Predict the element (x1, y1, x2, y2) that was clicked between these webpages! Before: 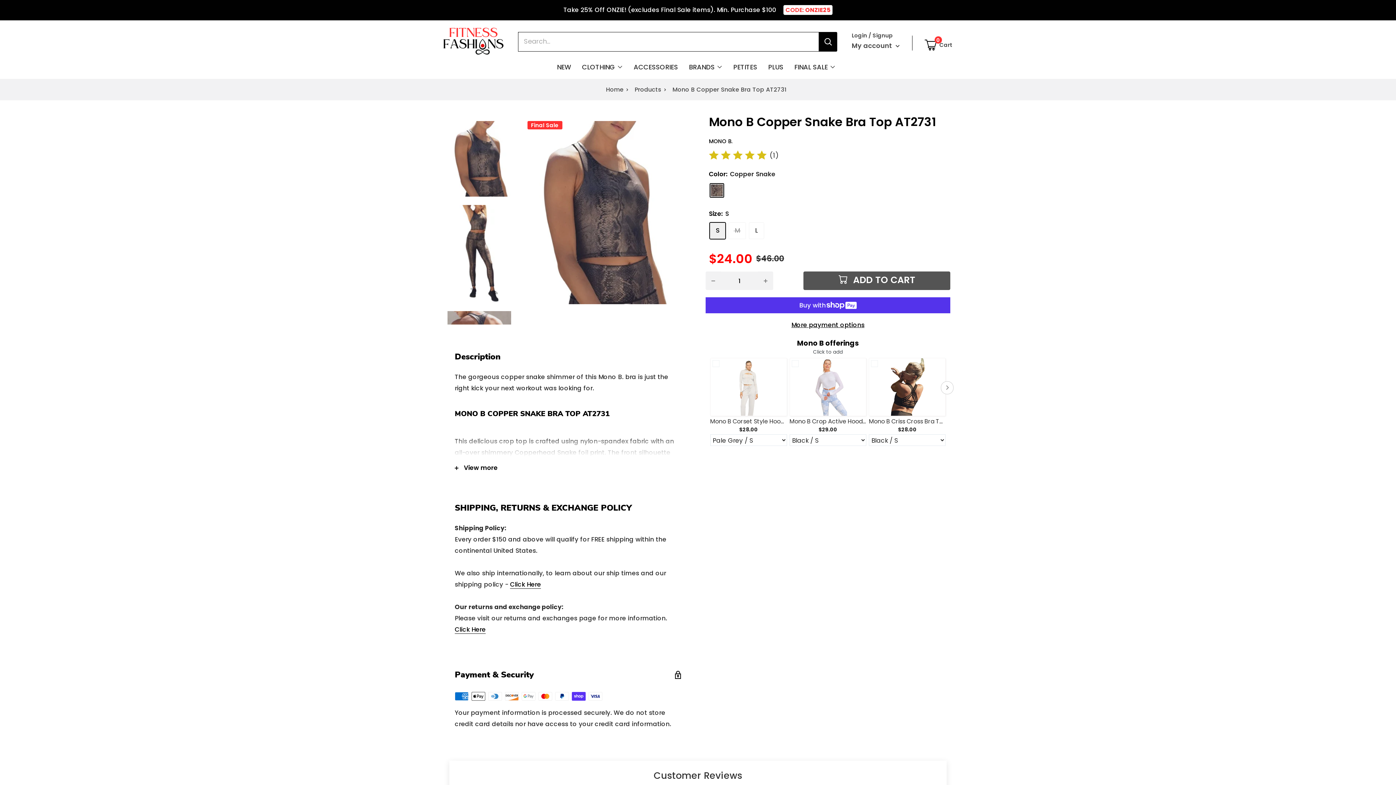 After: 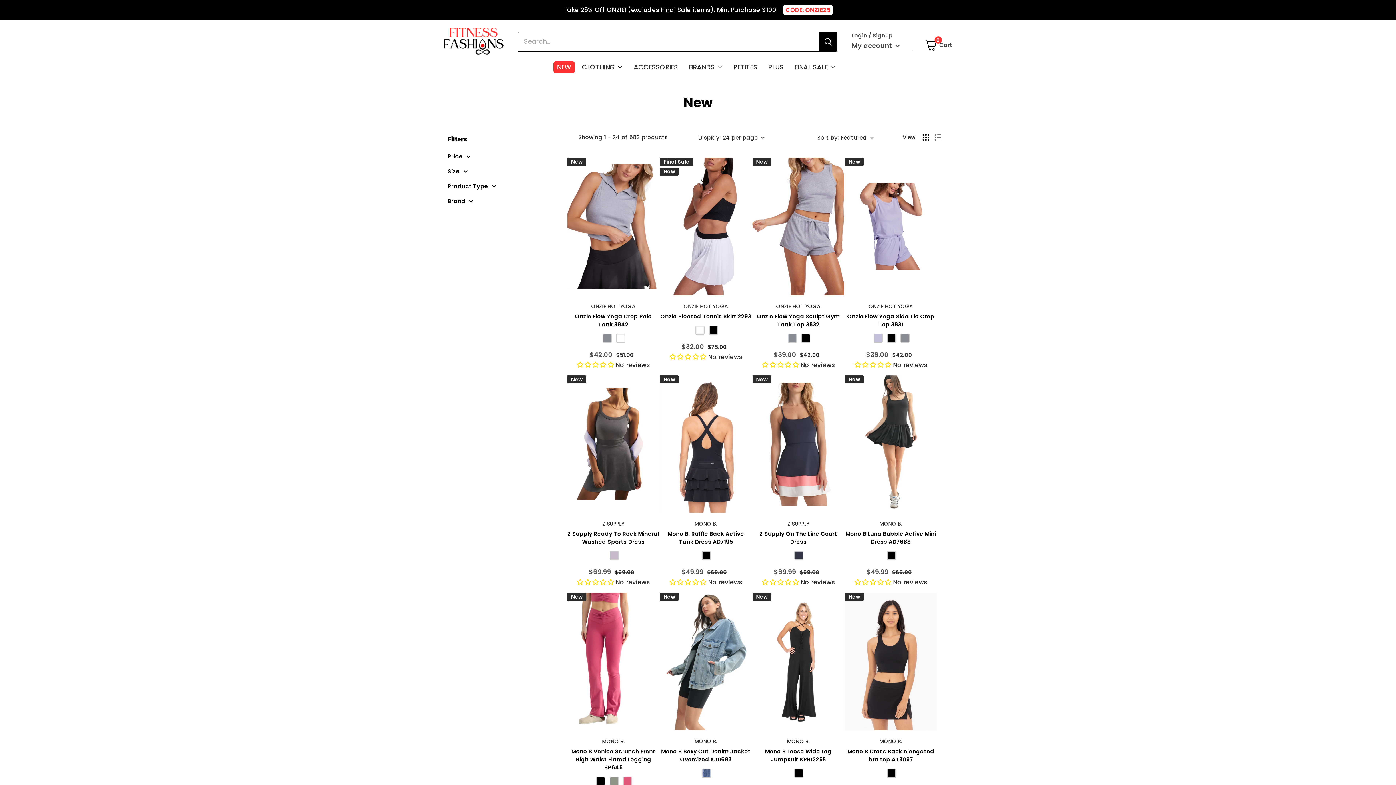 Action: bbox: (553, 61, 574, 73) label: NEW